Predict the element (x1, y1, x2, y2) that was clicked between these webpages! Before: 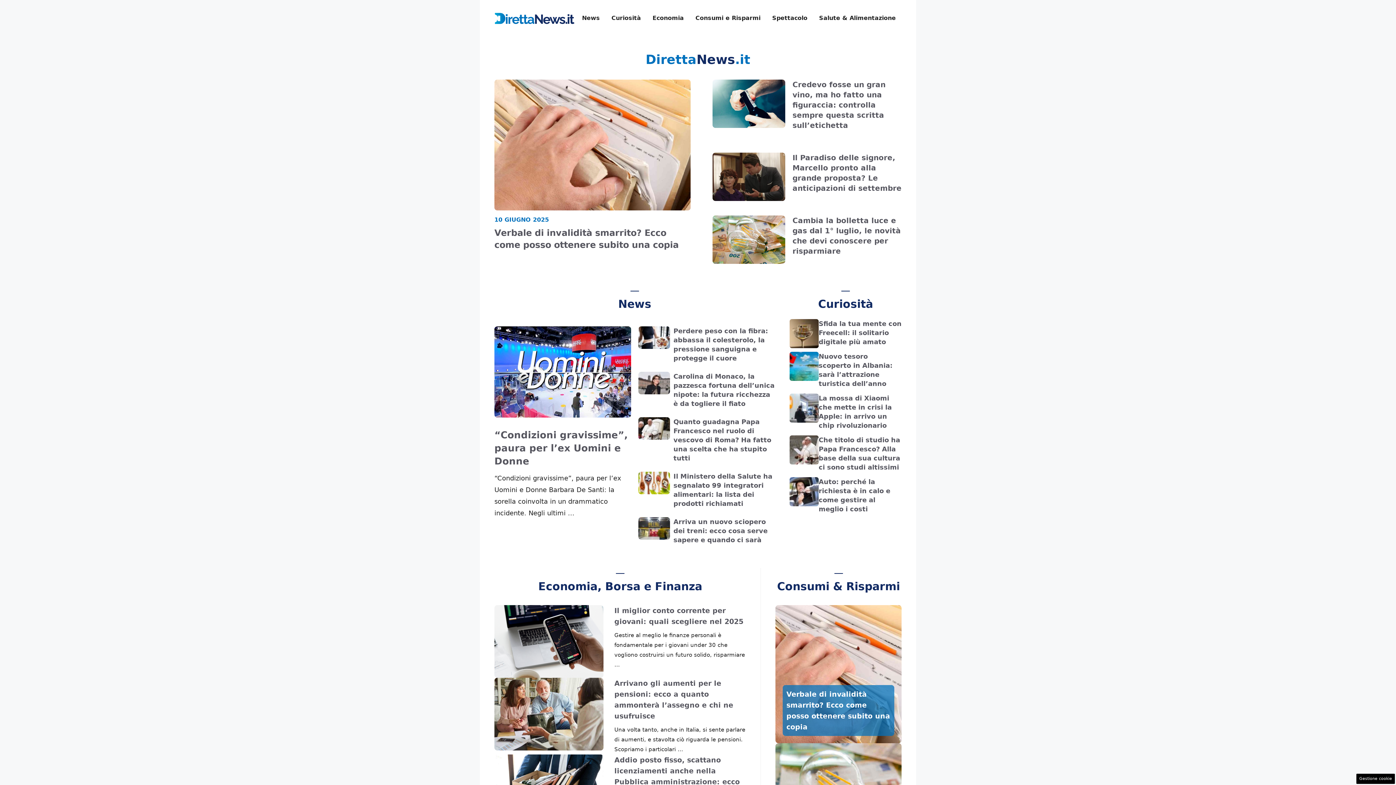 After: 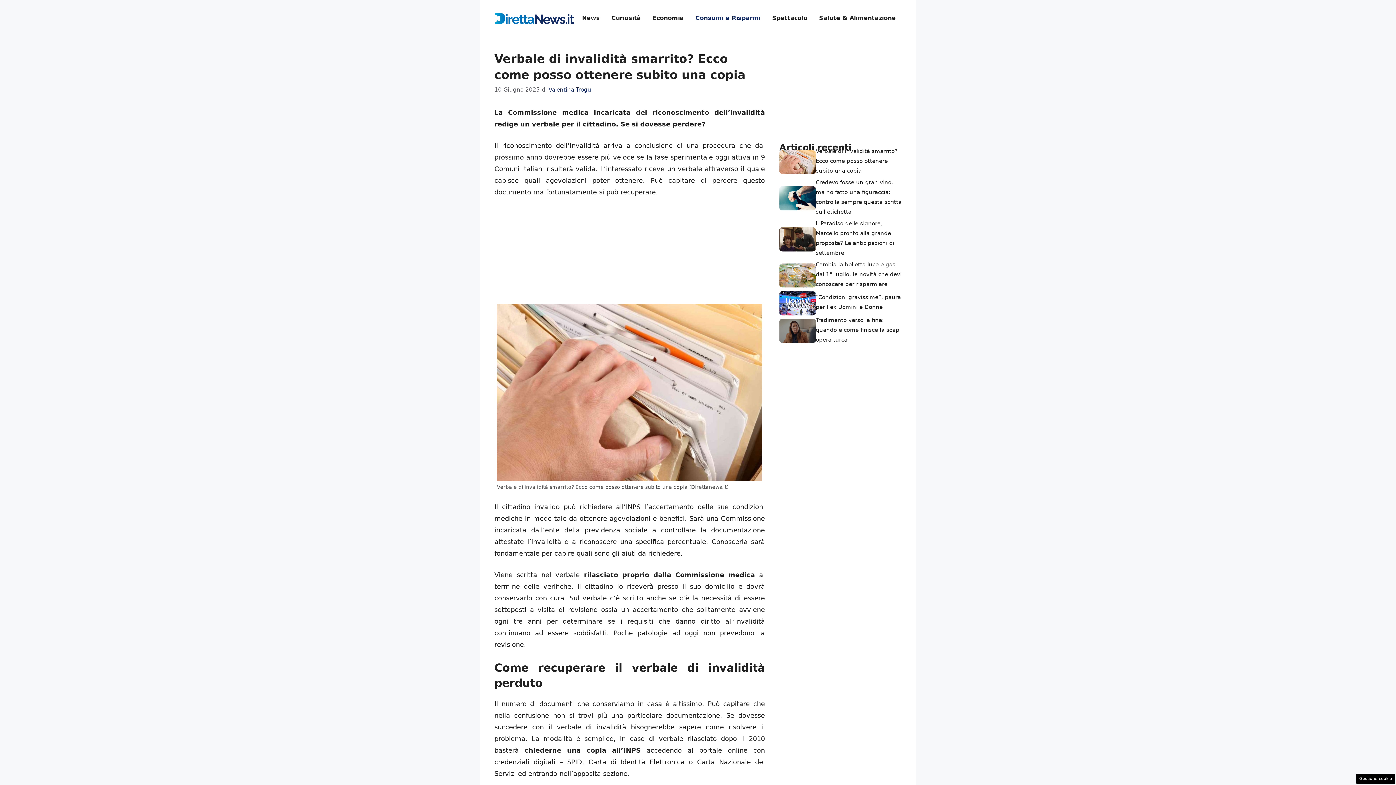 Action: bbox: (494, 140, 690, 148)